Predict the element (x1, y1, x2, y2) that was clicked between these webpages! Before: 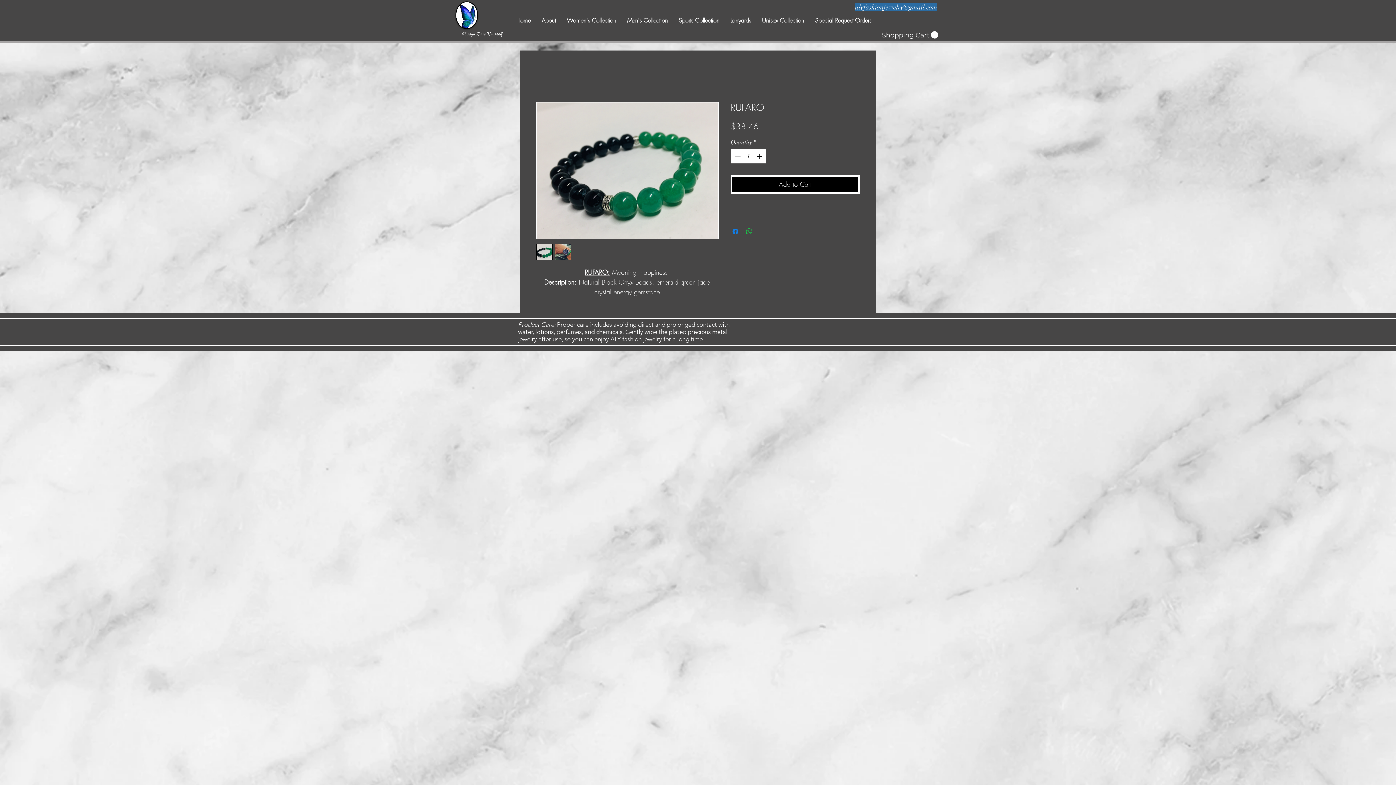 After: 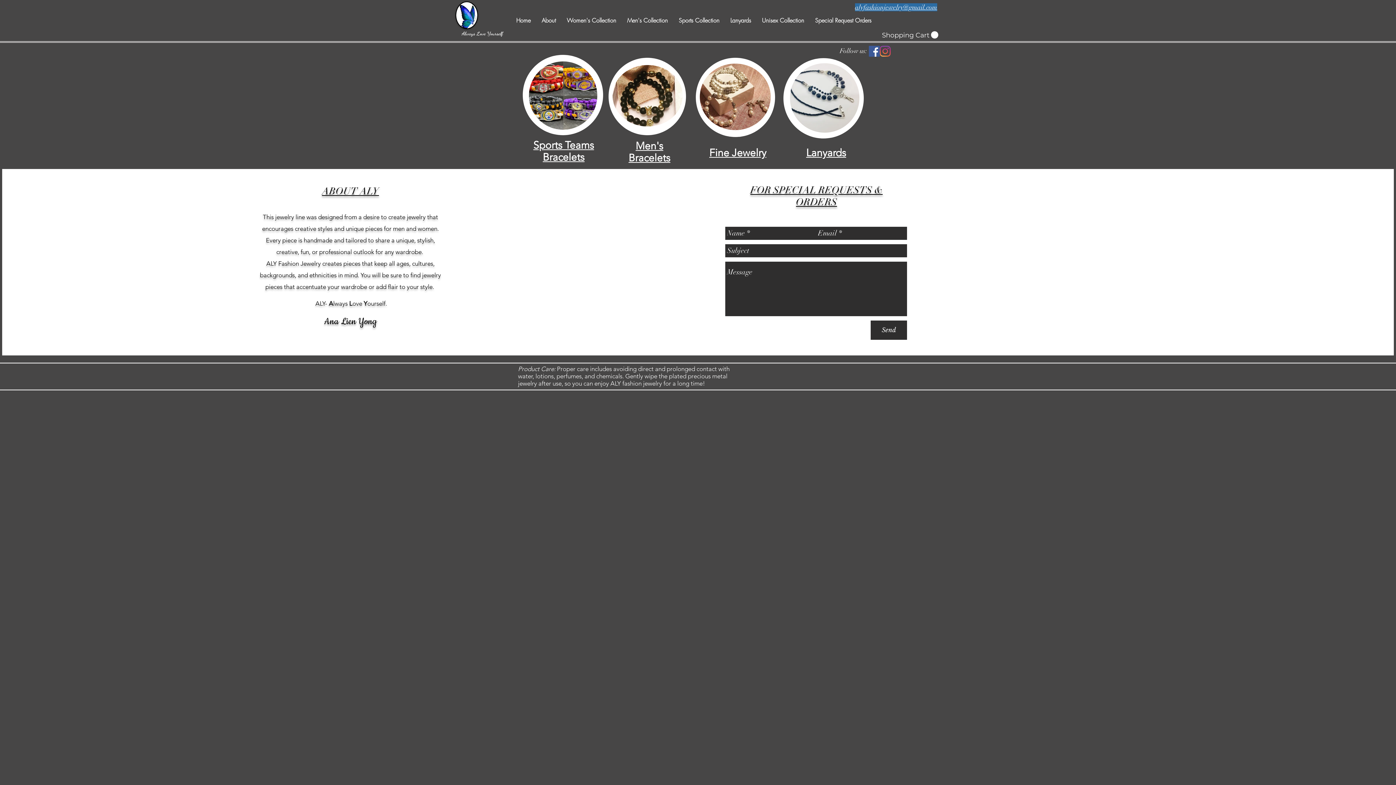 Action: label: Always Love Yourself bbox: (458, 29, 506, 37)